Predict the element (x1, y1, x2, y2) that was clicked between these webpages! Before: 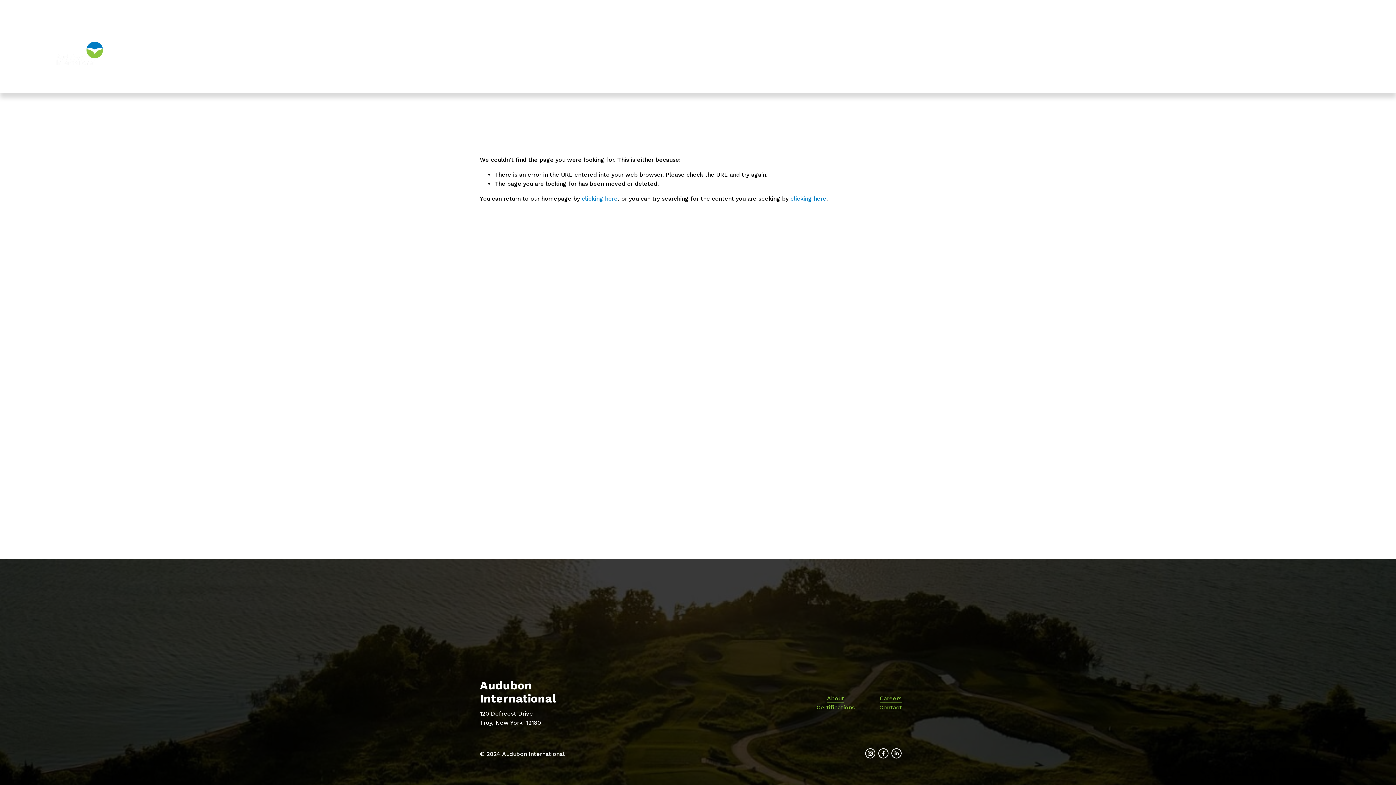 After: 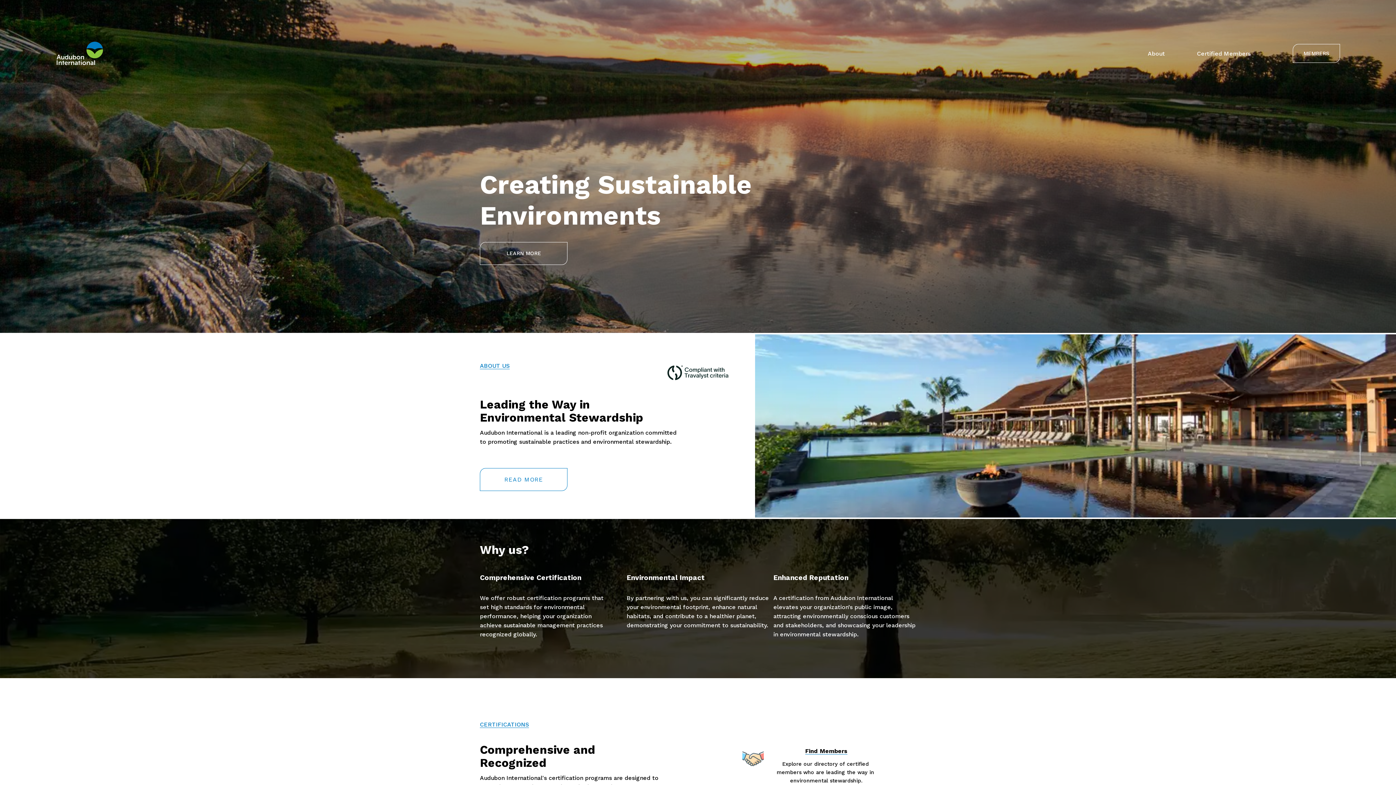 Action: bbox: (581, 195, 617, 202) label: clicking here